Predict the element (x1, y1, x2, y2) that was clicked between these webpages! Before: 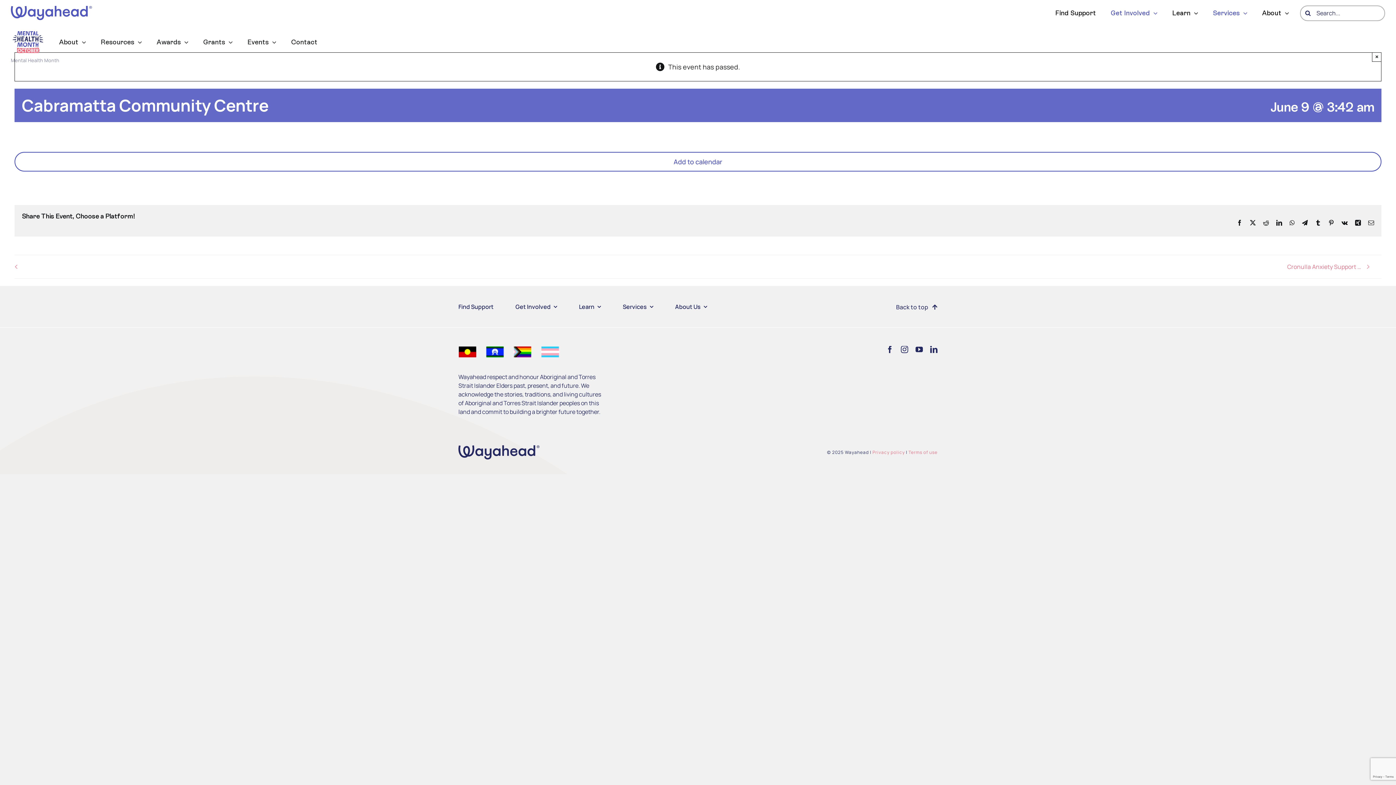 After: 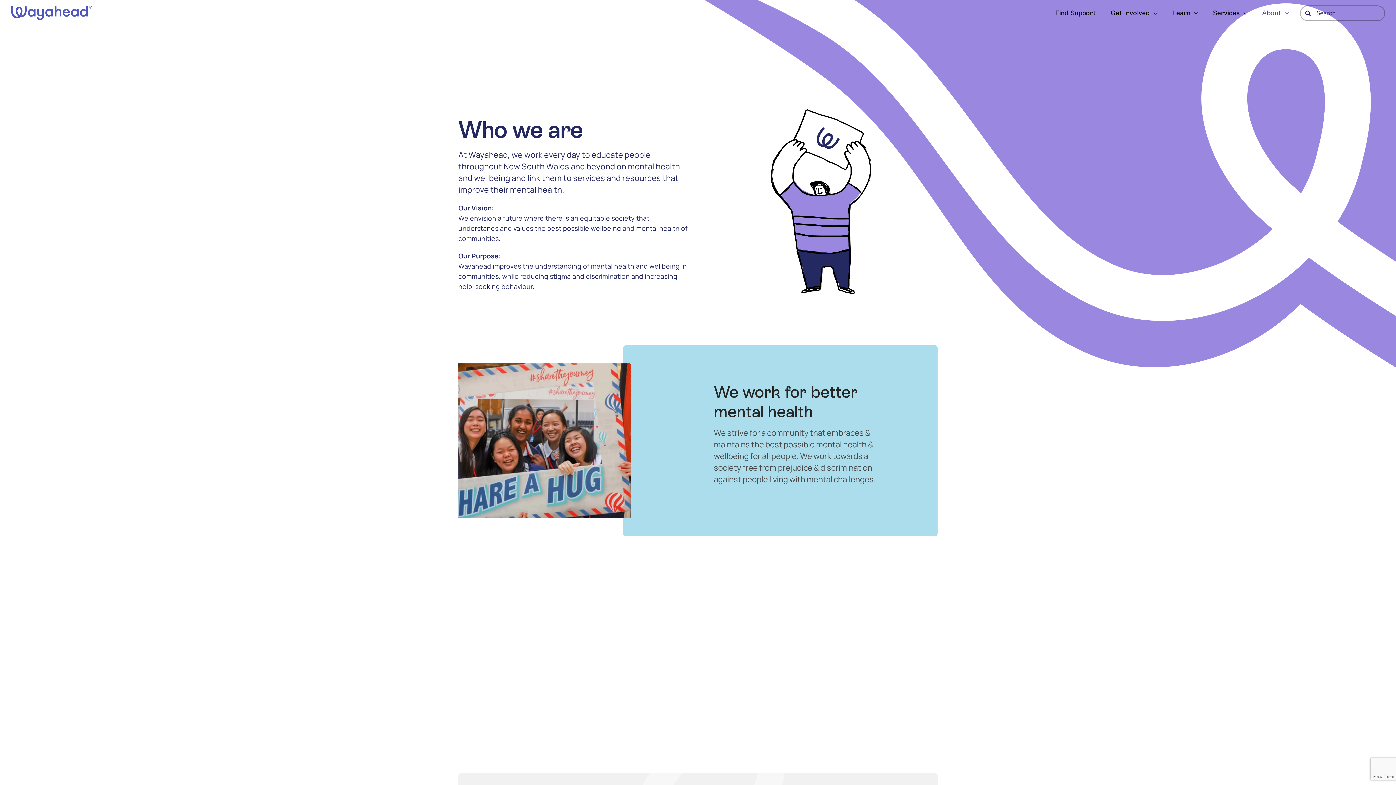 Action: bbox: (675, 295, 707, 318) label: About Us